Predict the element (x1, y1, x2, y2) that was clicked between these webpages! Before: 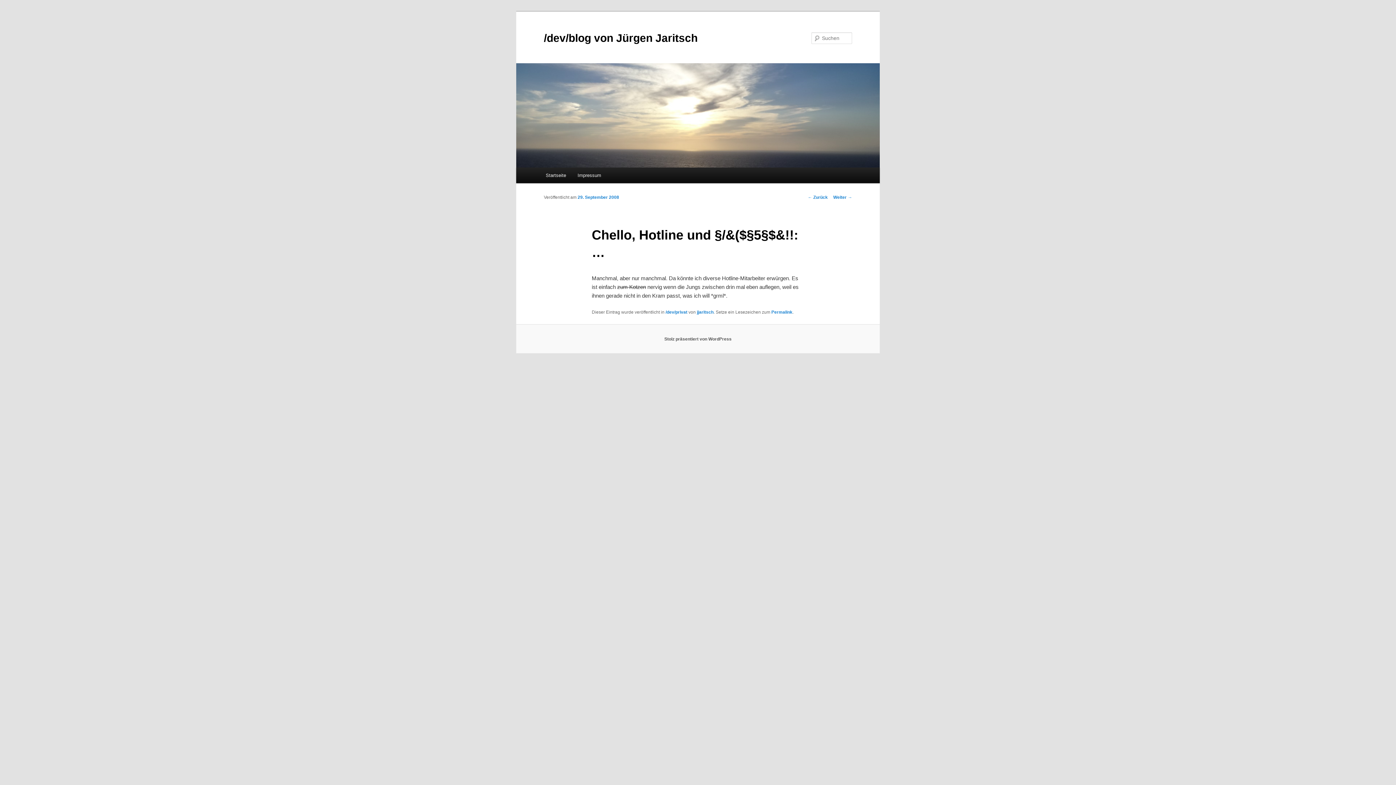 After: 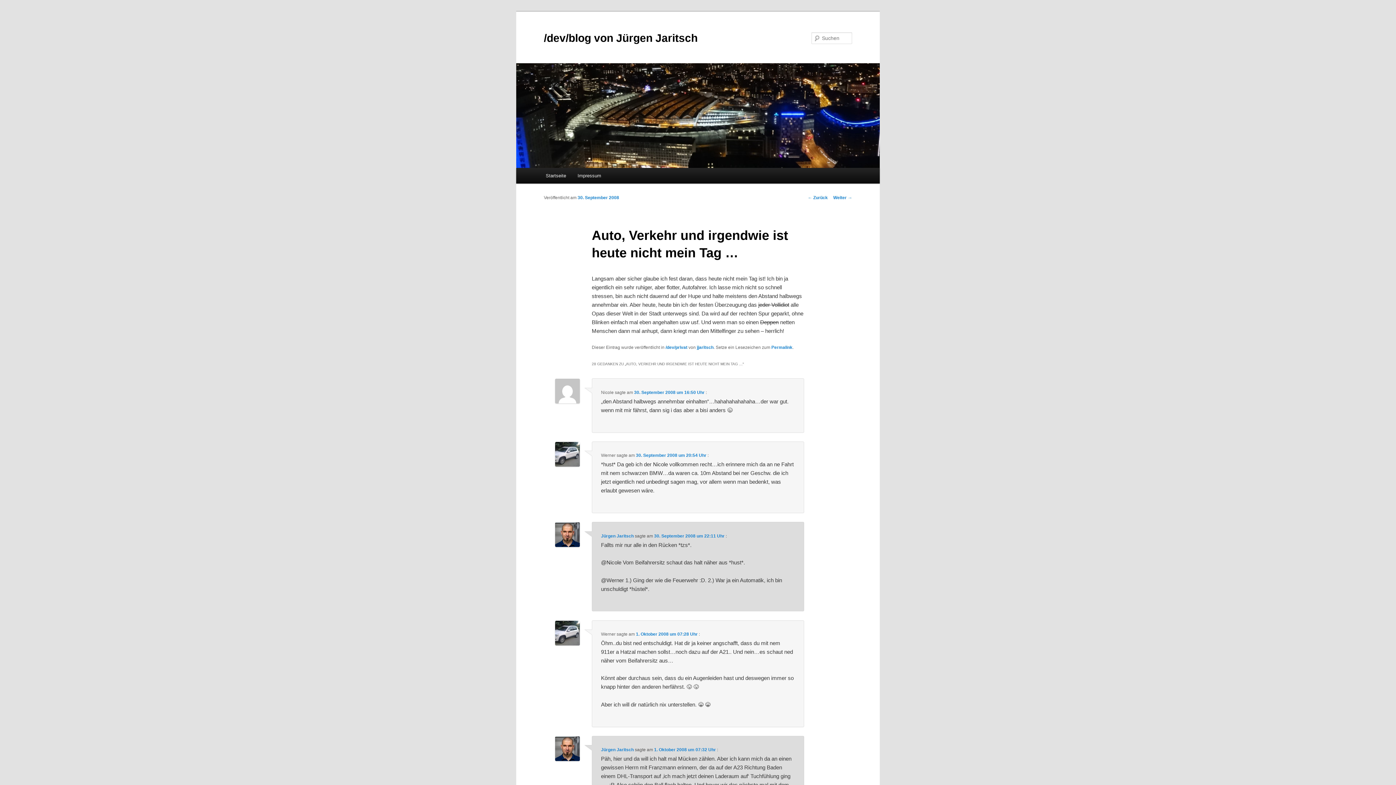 Action: bbox: (833, 194, 852, 199) label: Weiter →